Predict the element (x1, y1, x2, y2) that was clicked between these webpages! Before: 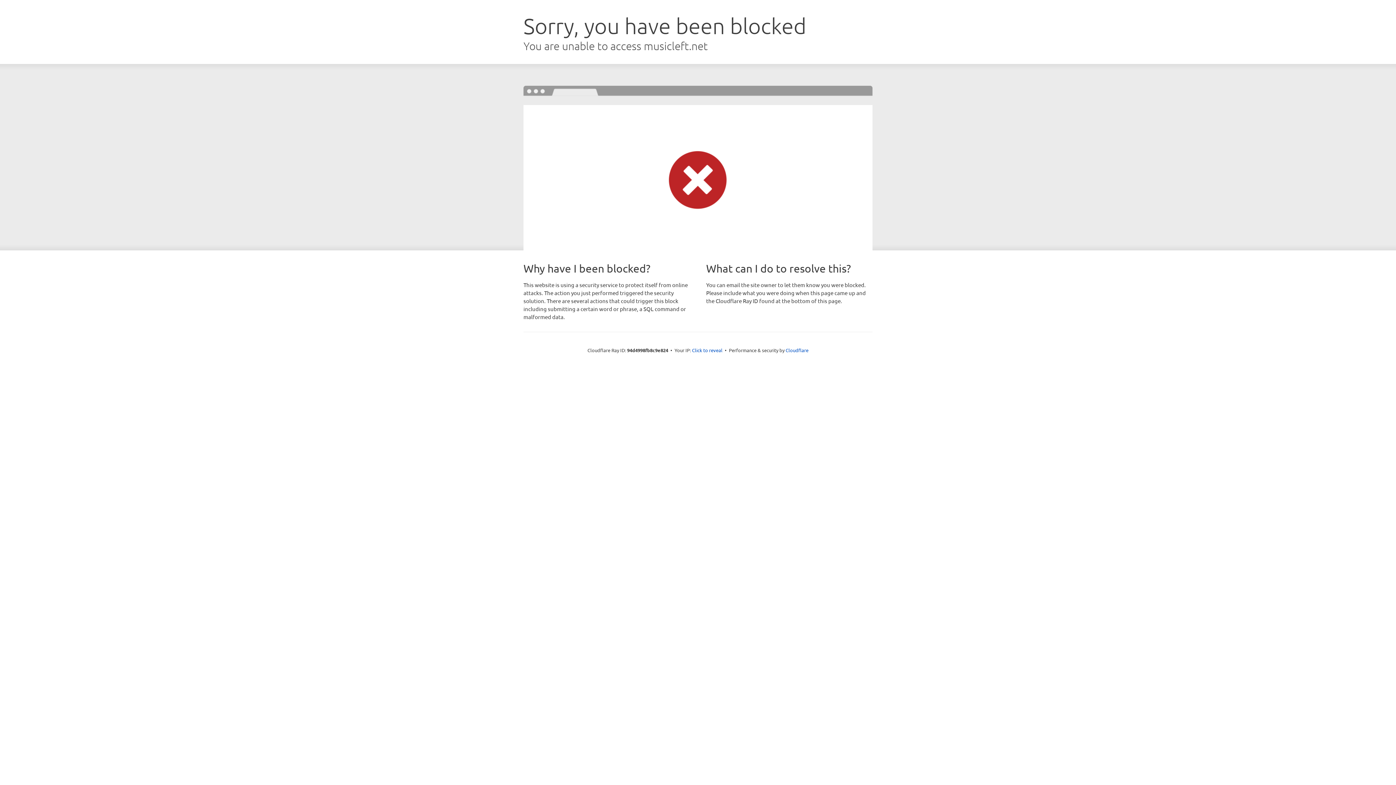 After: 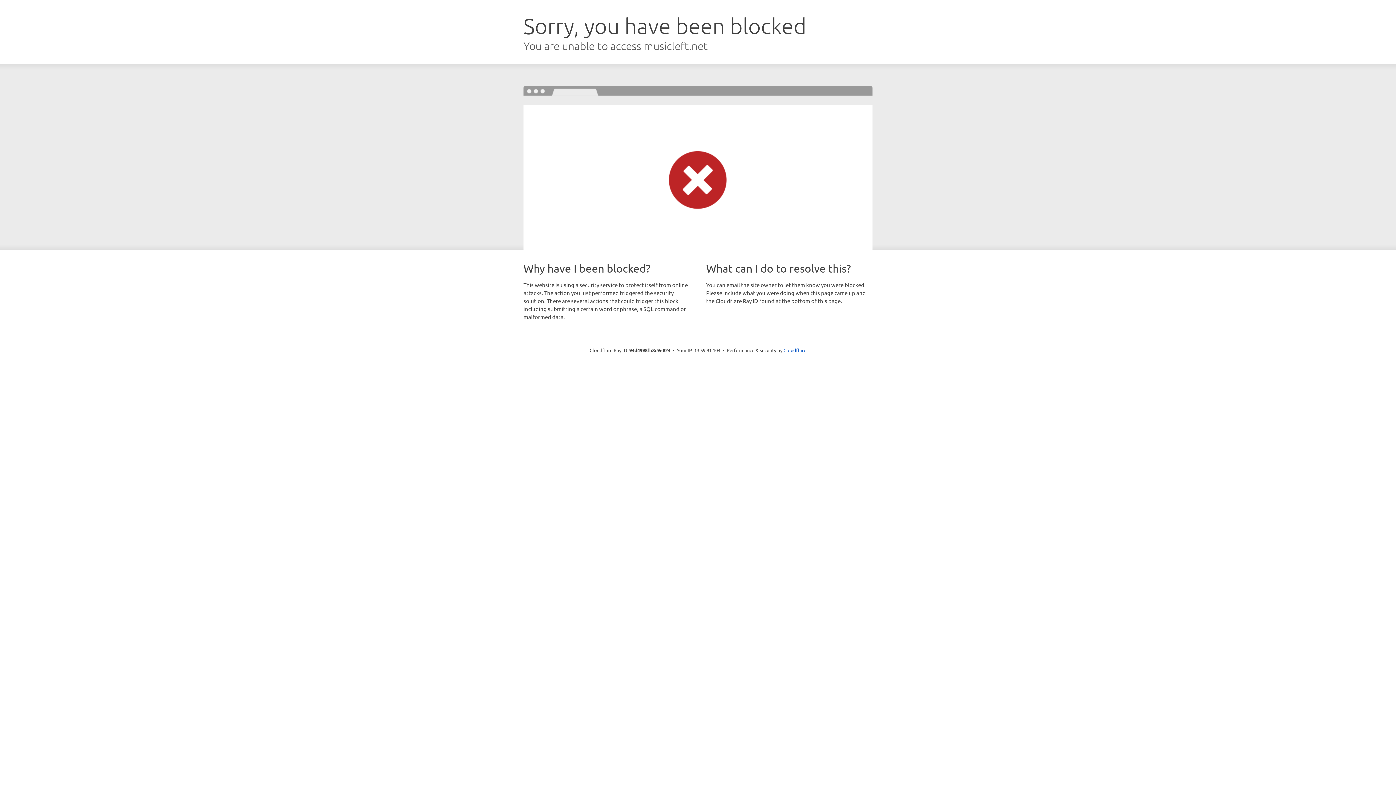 Action: bbox: (692, 346, 722, 353) label: Click to reveal